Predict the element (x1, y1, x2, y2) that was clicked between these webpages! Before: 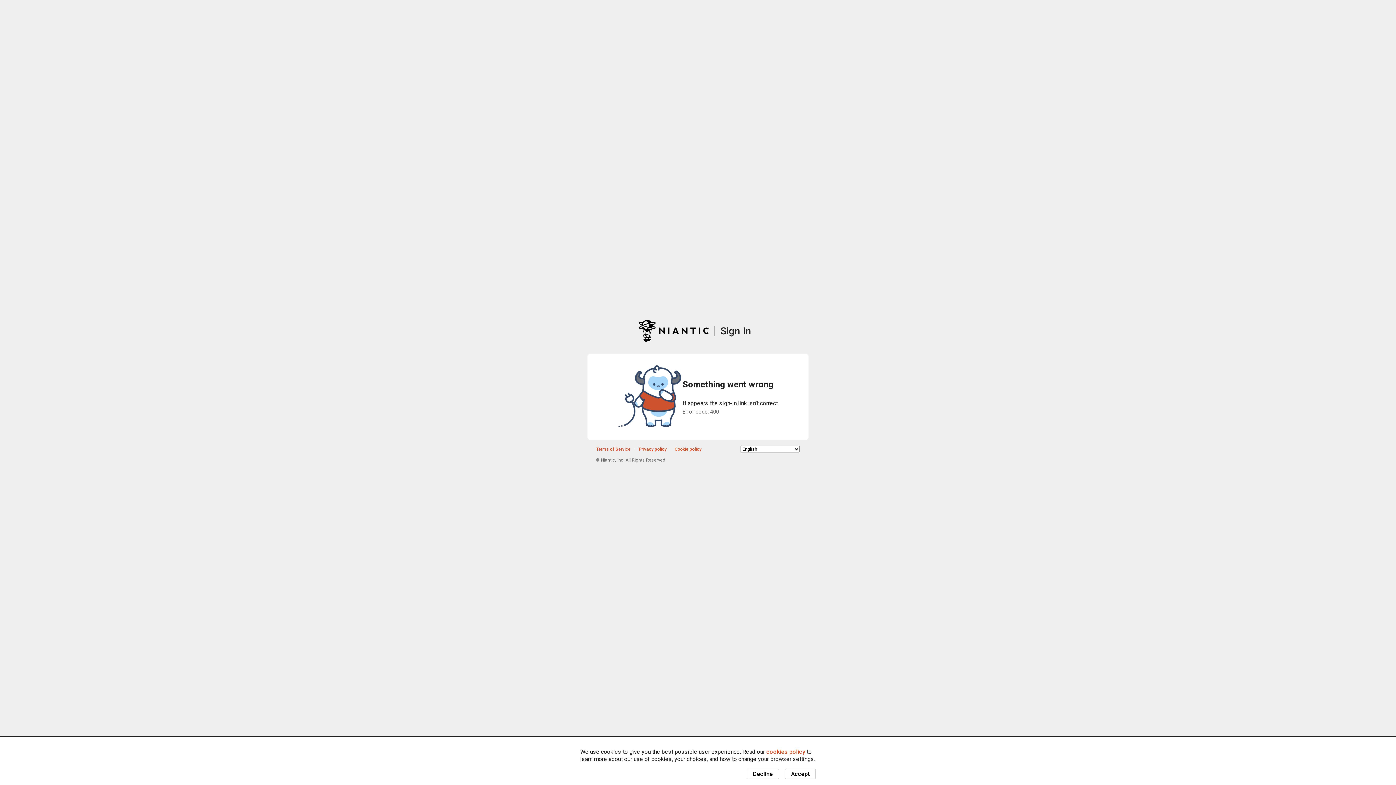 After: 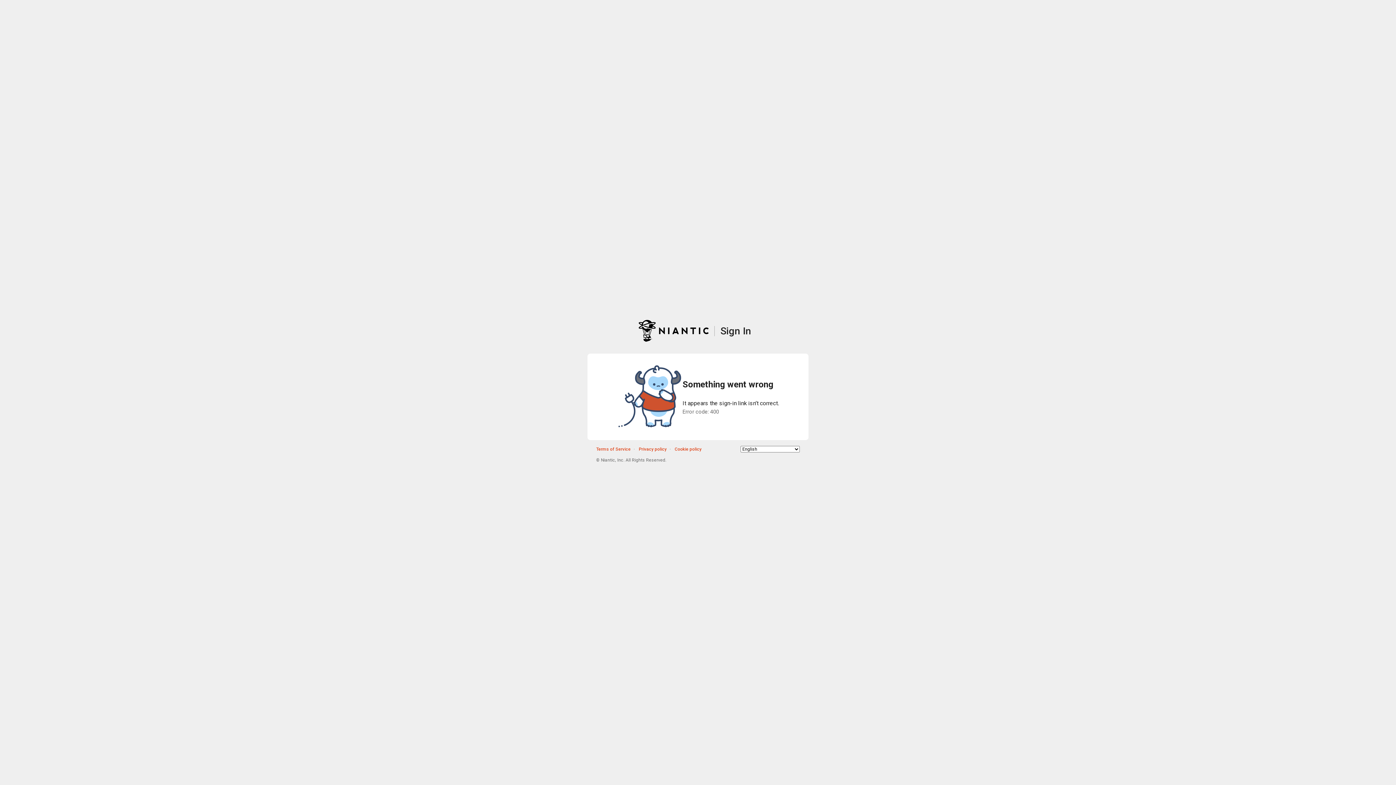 Action: label: Accept bbox: (785, 769, 816, 779)